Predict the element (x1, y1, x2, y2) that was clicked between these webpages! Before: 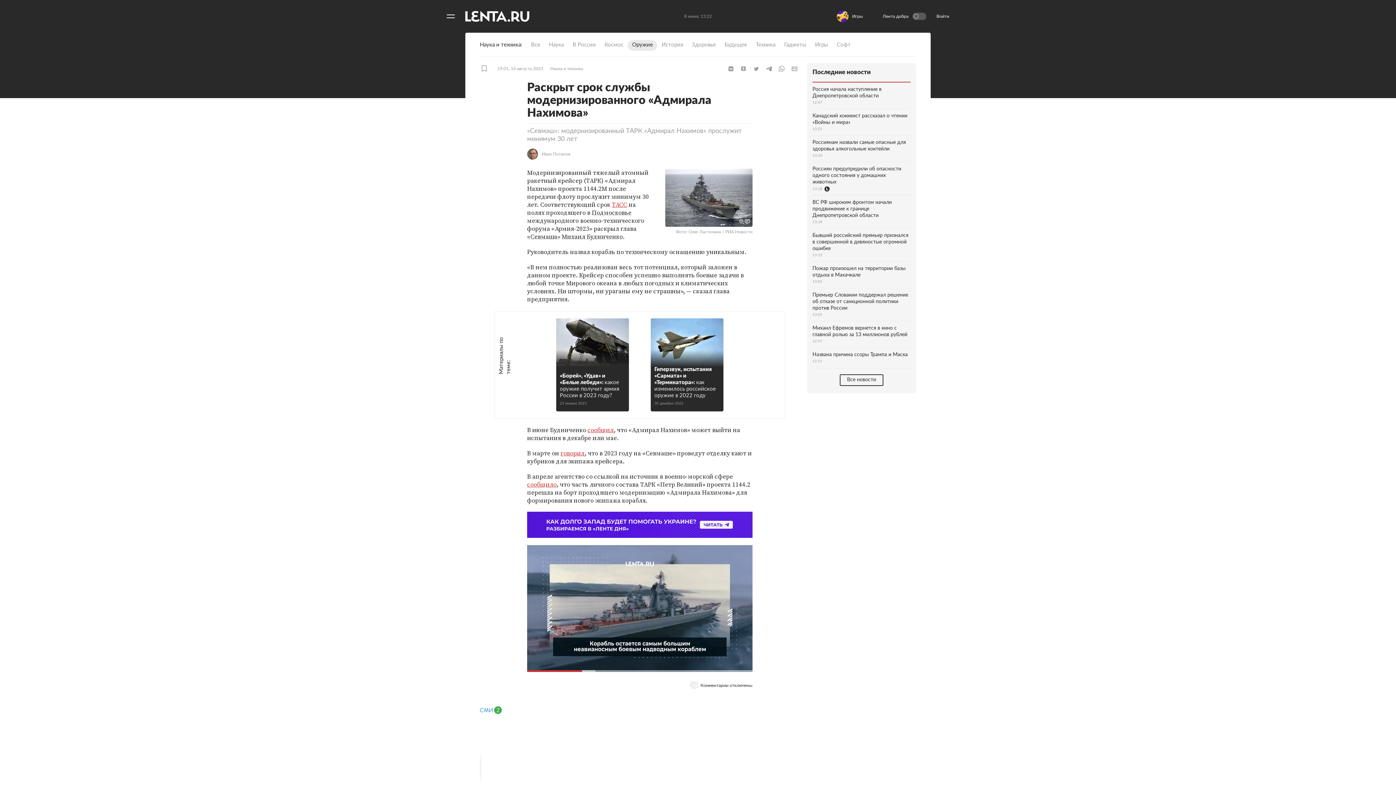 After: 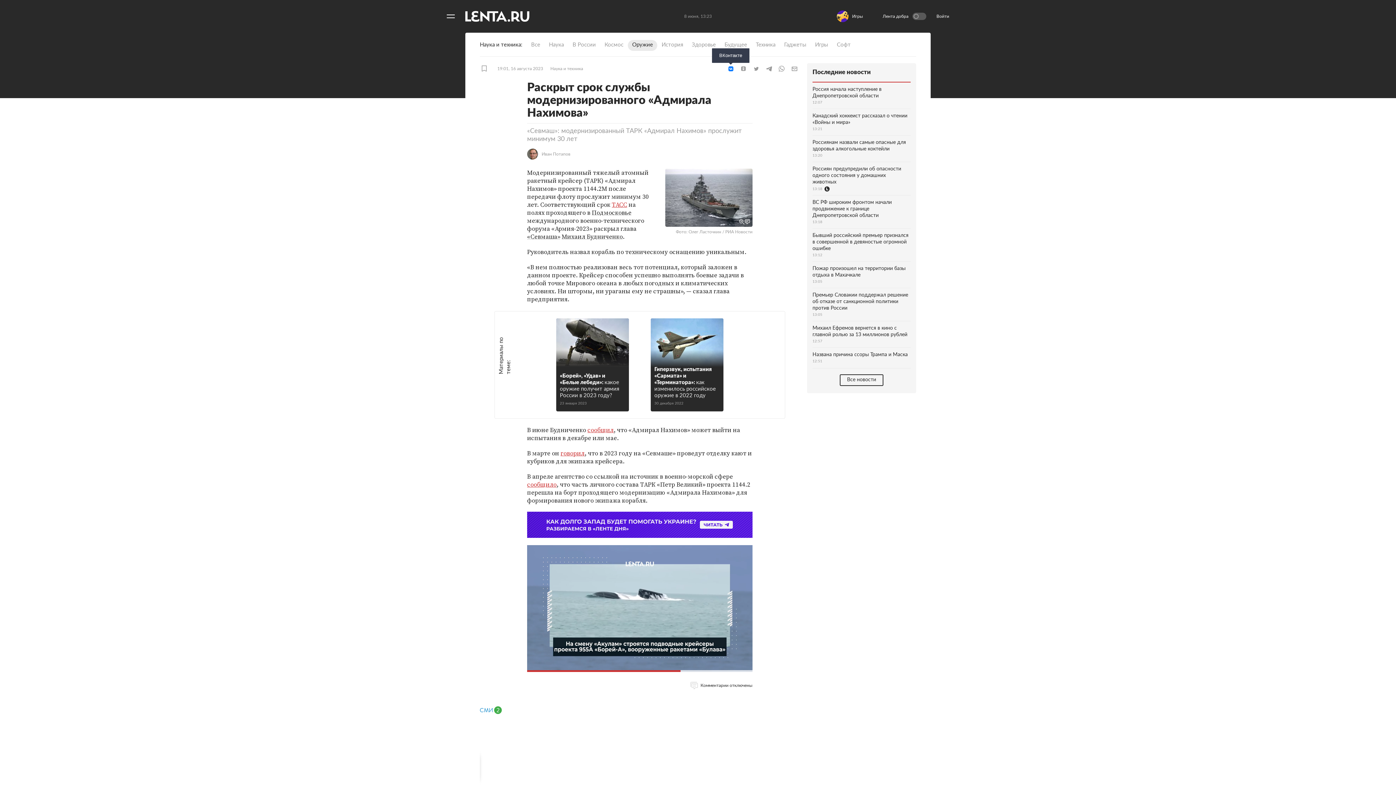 Action: bbox: (725, 65, 736, 72) label: ВКонтакте